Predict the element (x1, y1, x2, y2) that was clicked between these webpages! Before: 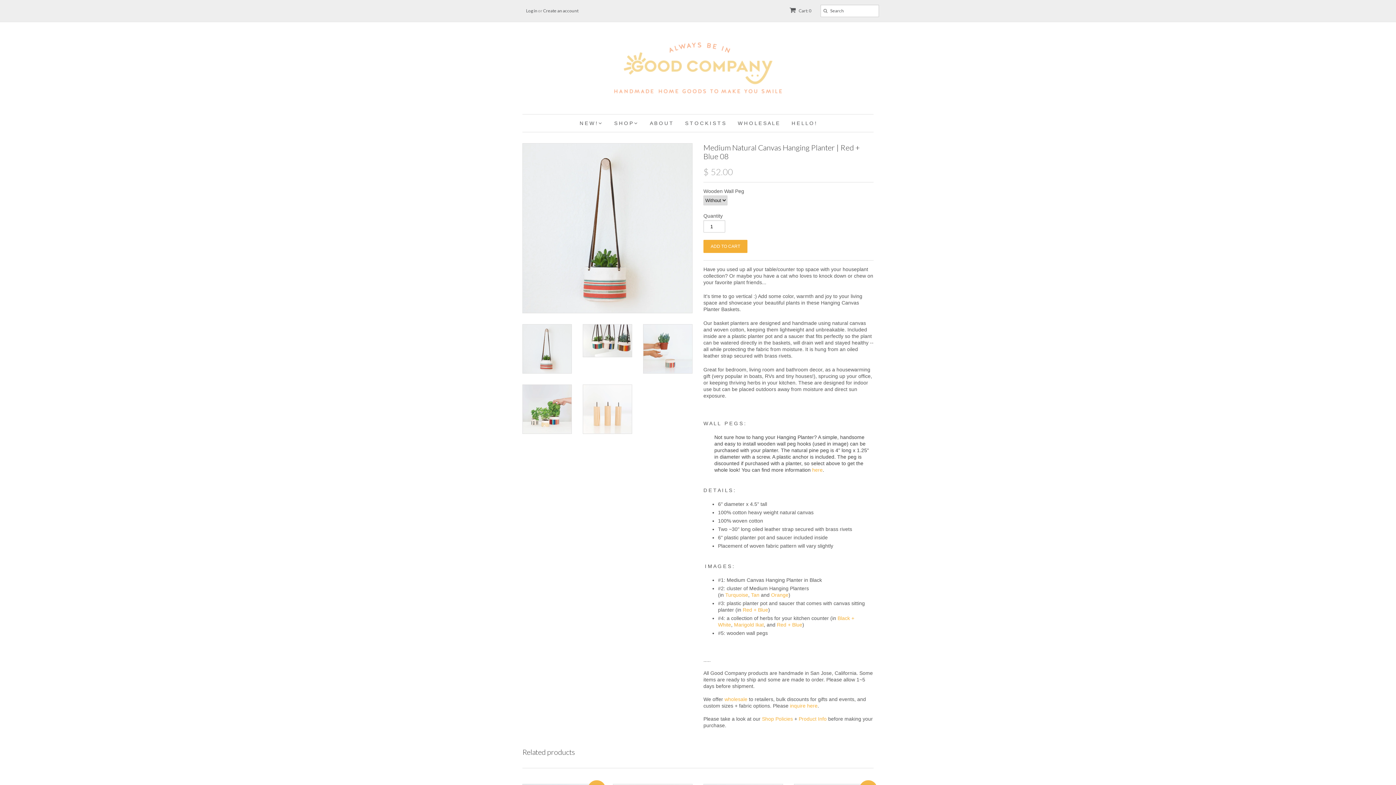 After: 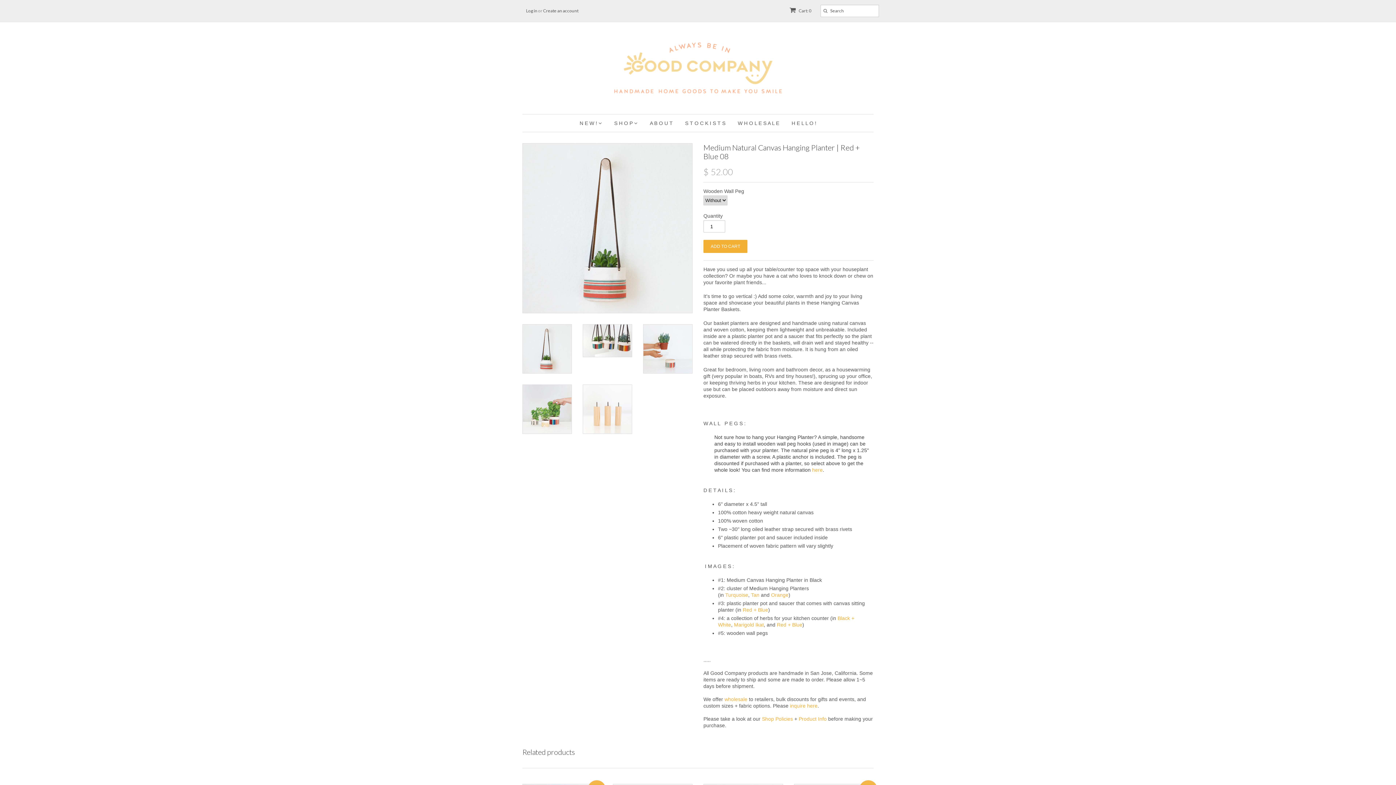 Action: bbox: (522, 324, 572, 373)